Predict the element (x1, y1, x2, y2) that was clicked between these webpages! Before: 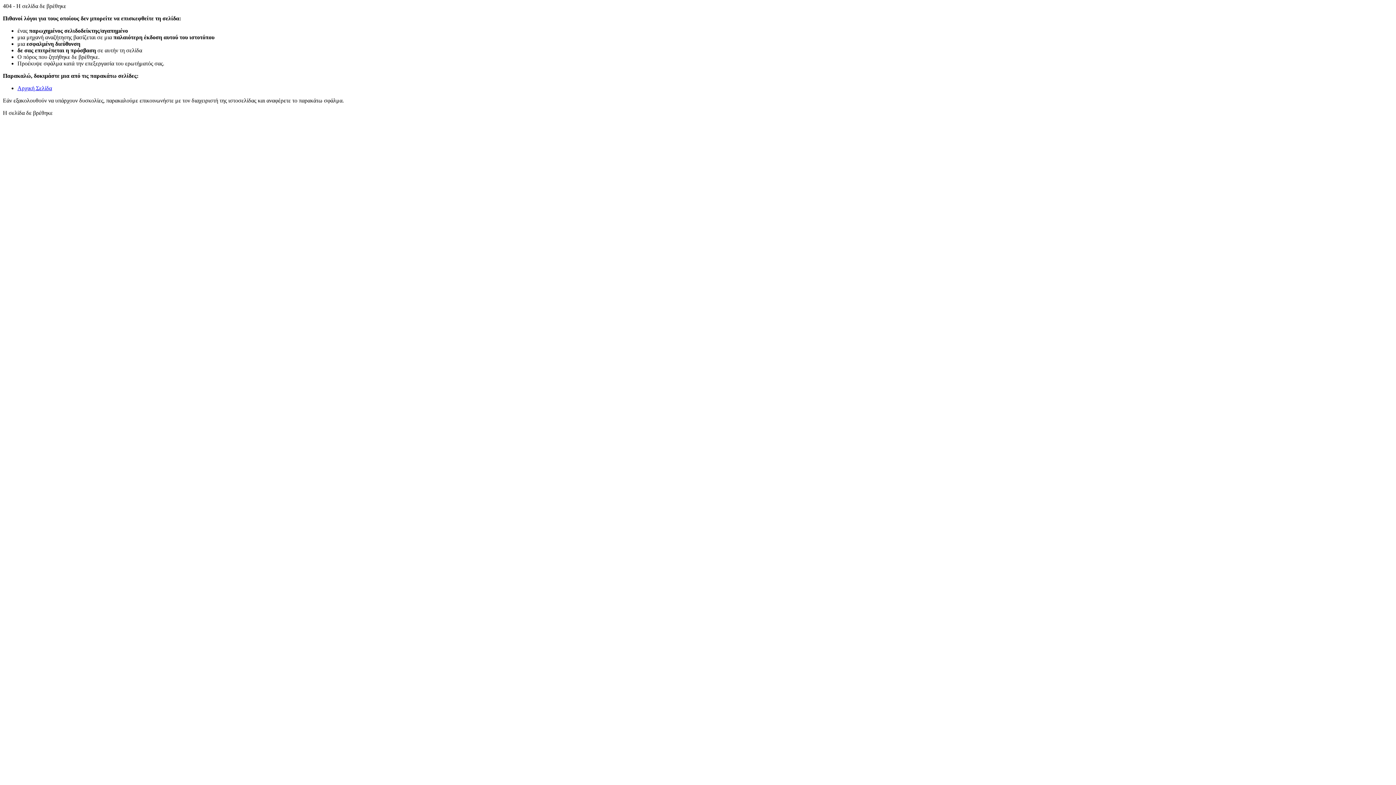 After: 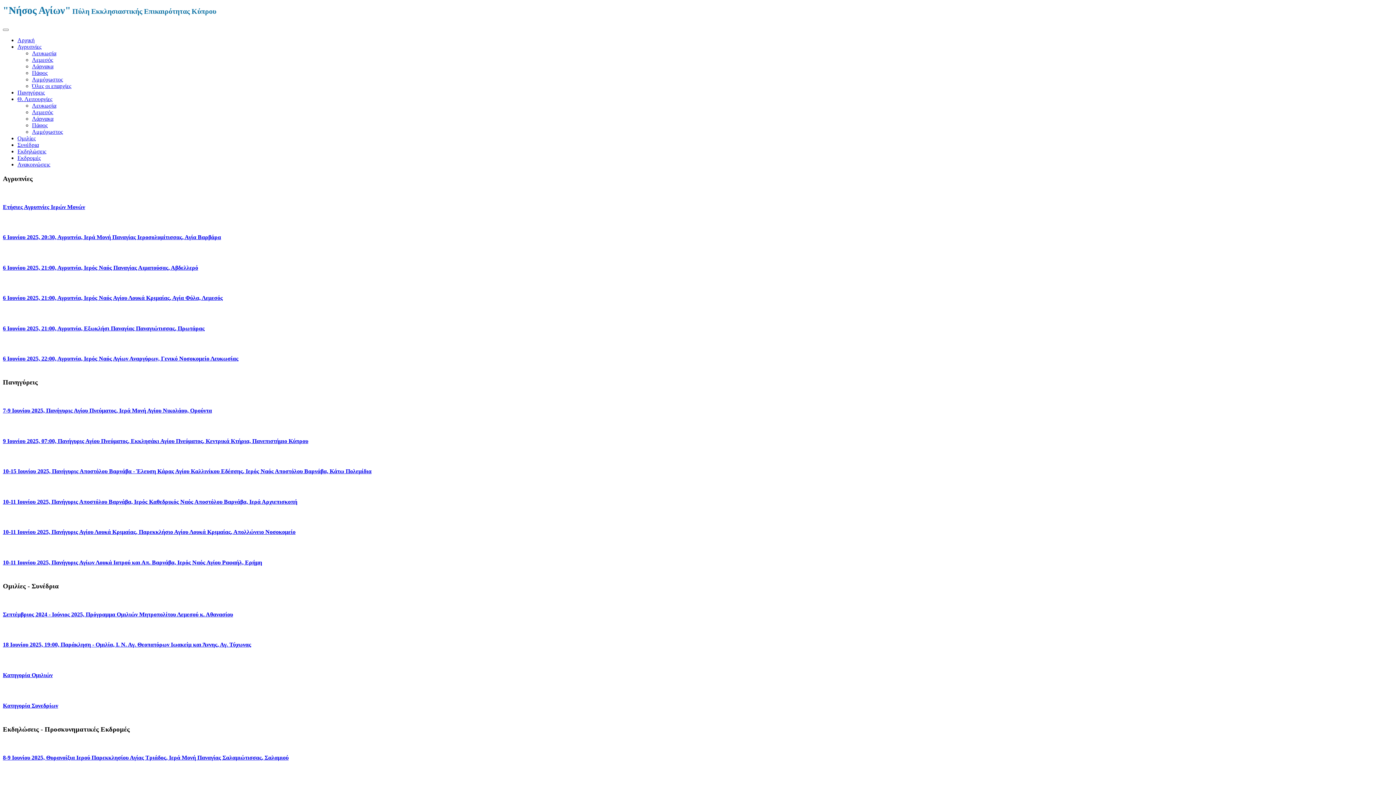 Action: label: Αρχική Σελίδα bbox: (17, 85, 52, 91)